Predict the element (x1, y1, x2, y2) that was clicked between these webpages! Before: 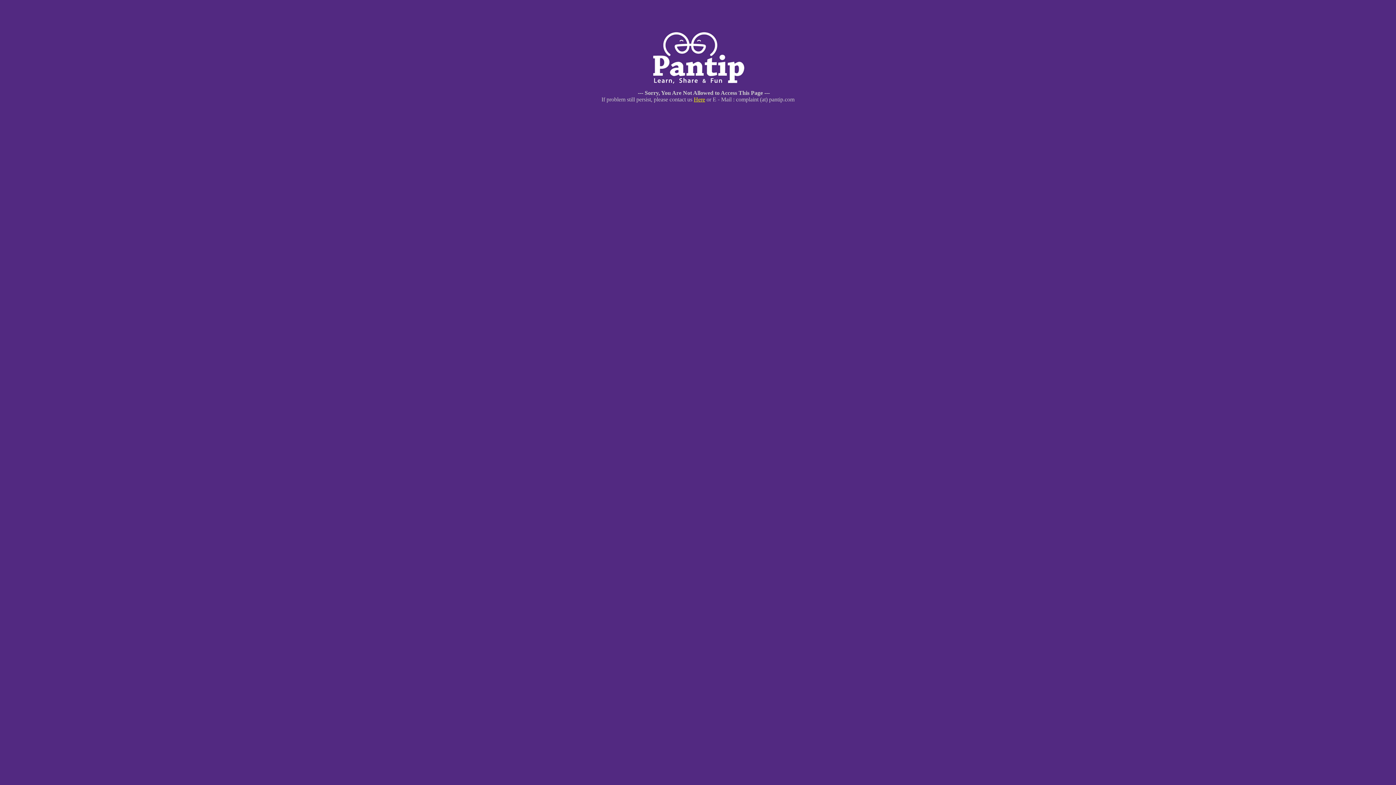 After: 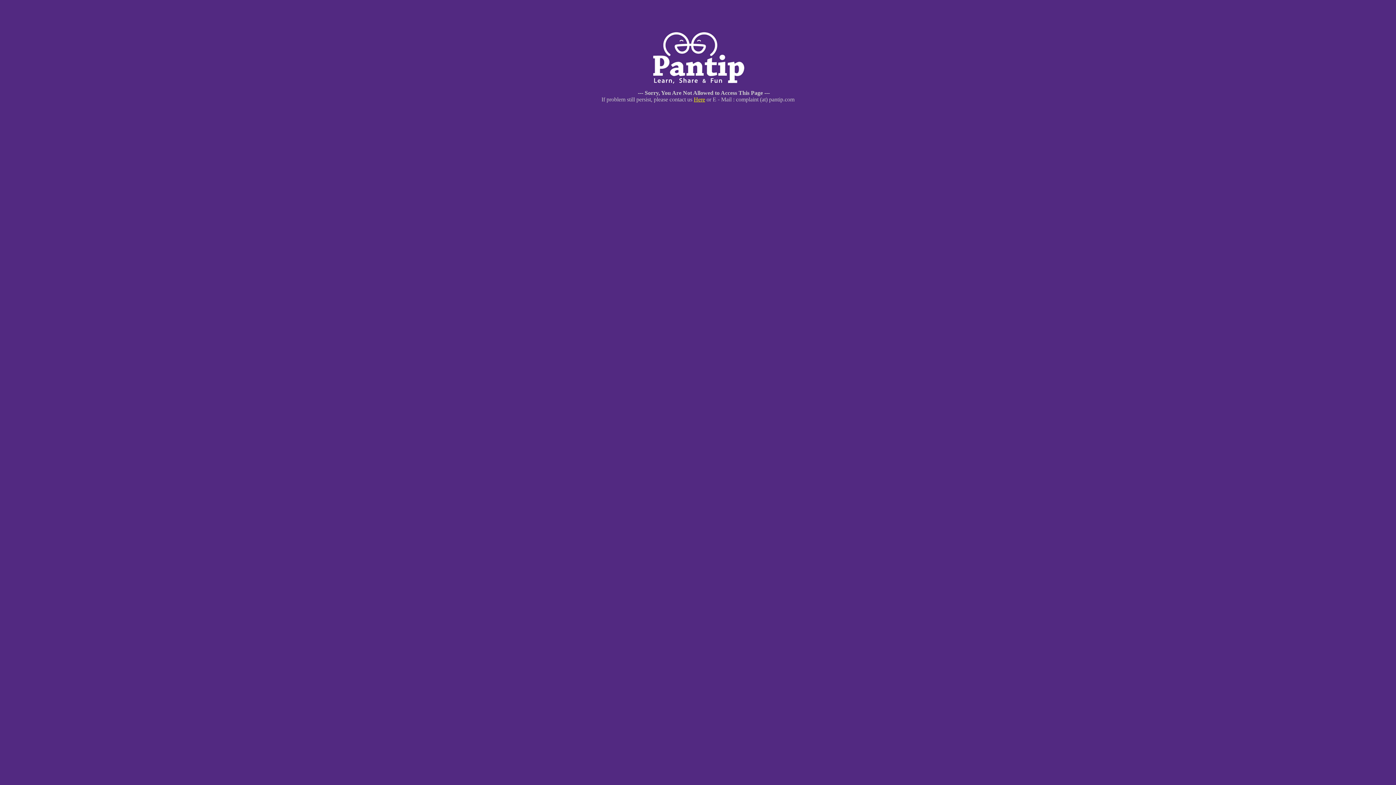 Action: label: Here bbox: (694, 96, 705, 102)